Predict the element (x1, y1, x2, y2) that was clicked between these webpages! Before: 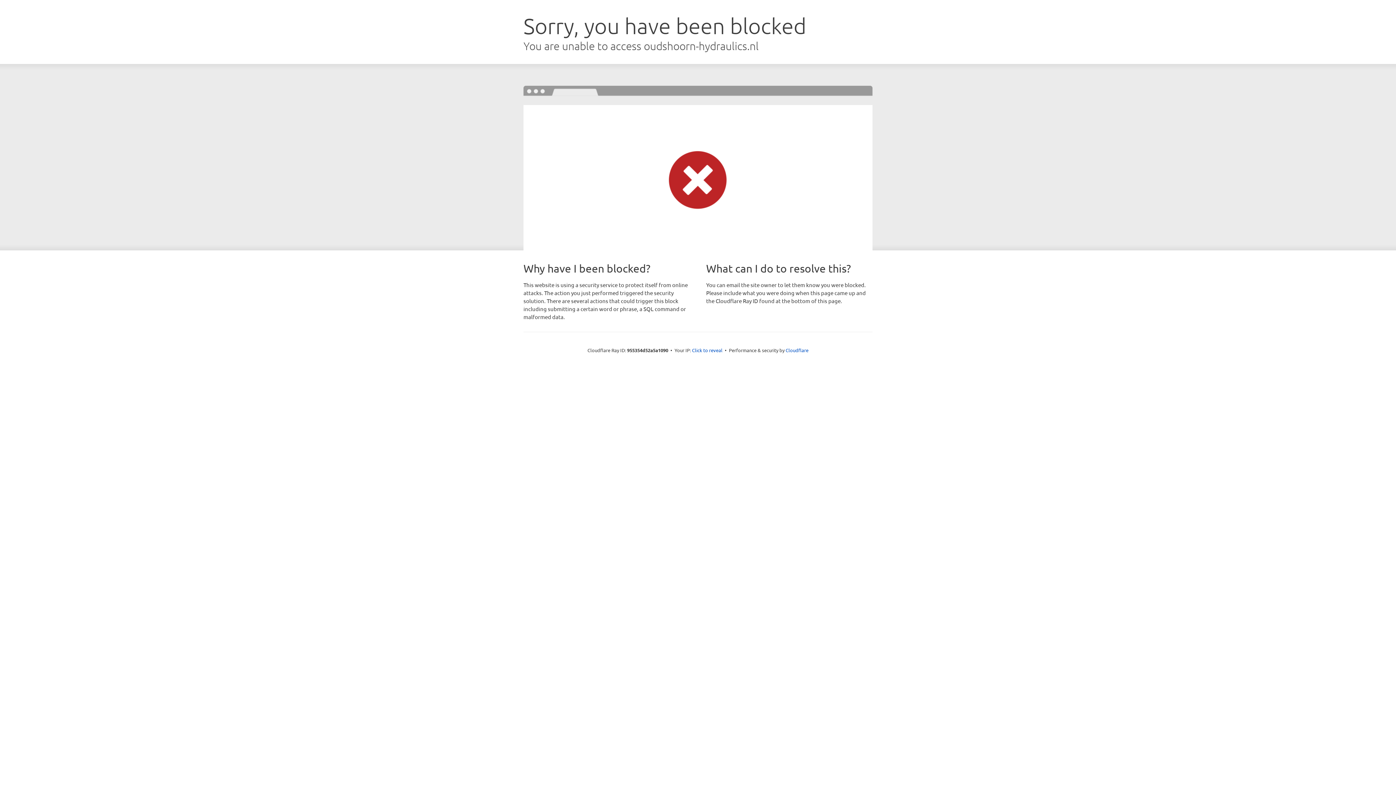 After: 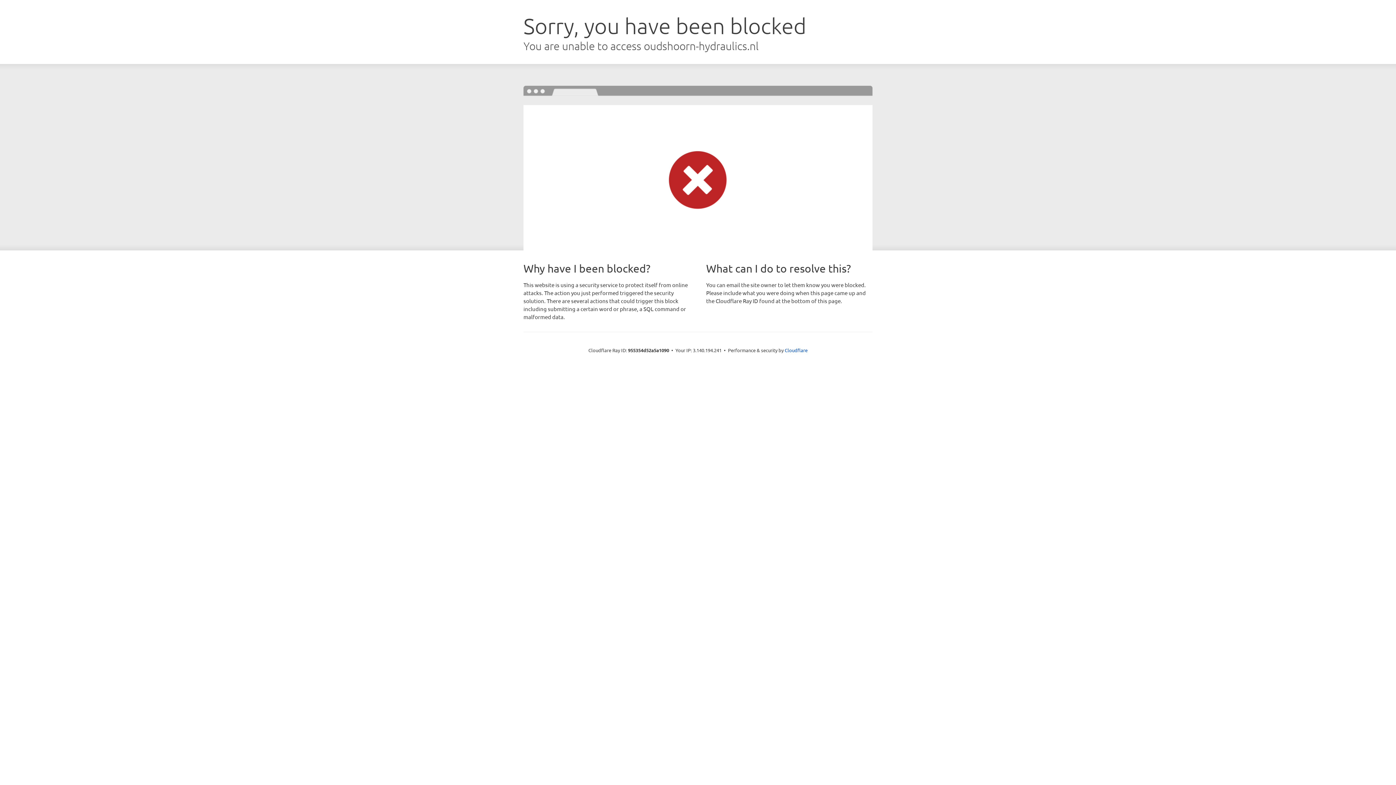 Action: label: Click to reveal bbox: (692, 346, 722, 353)